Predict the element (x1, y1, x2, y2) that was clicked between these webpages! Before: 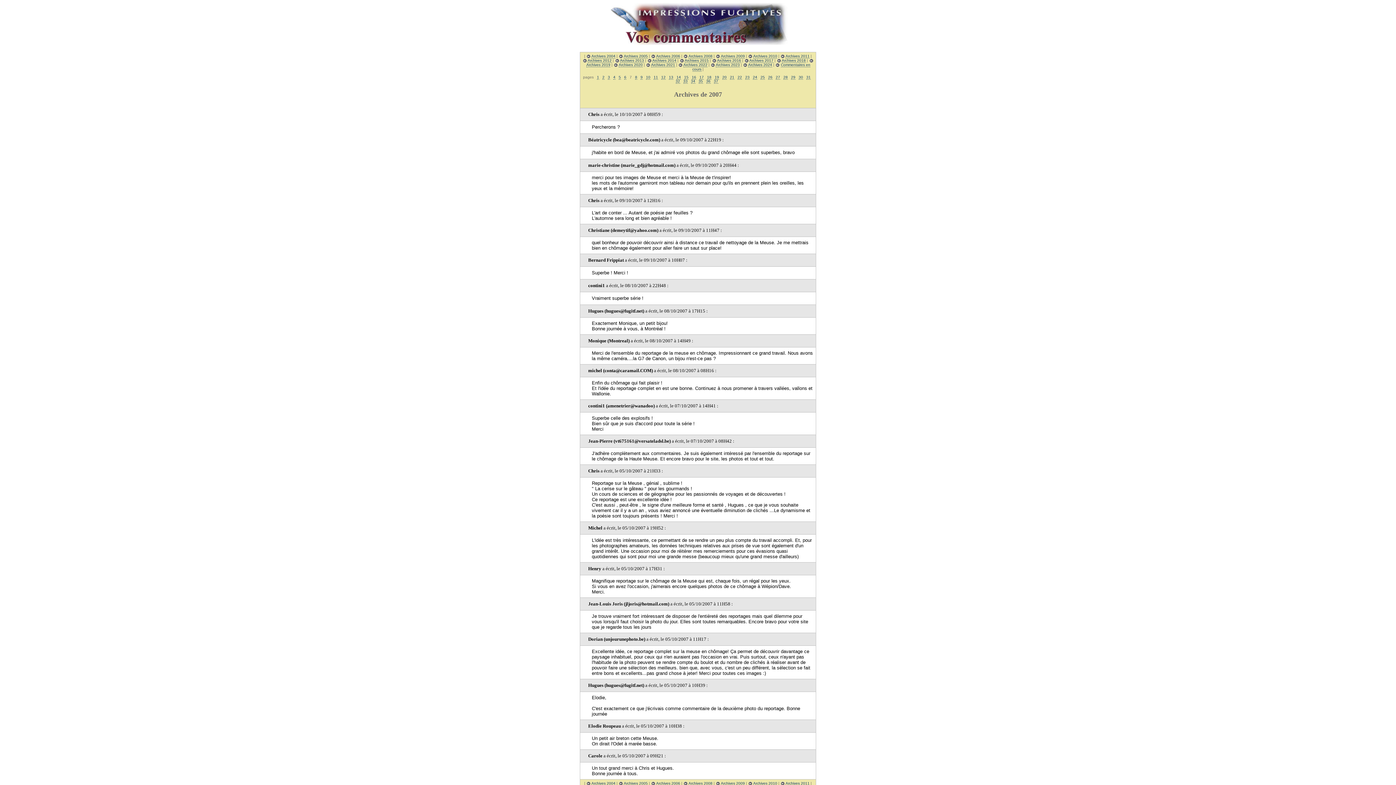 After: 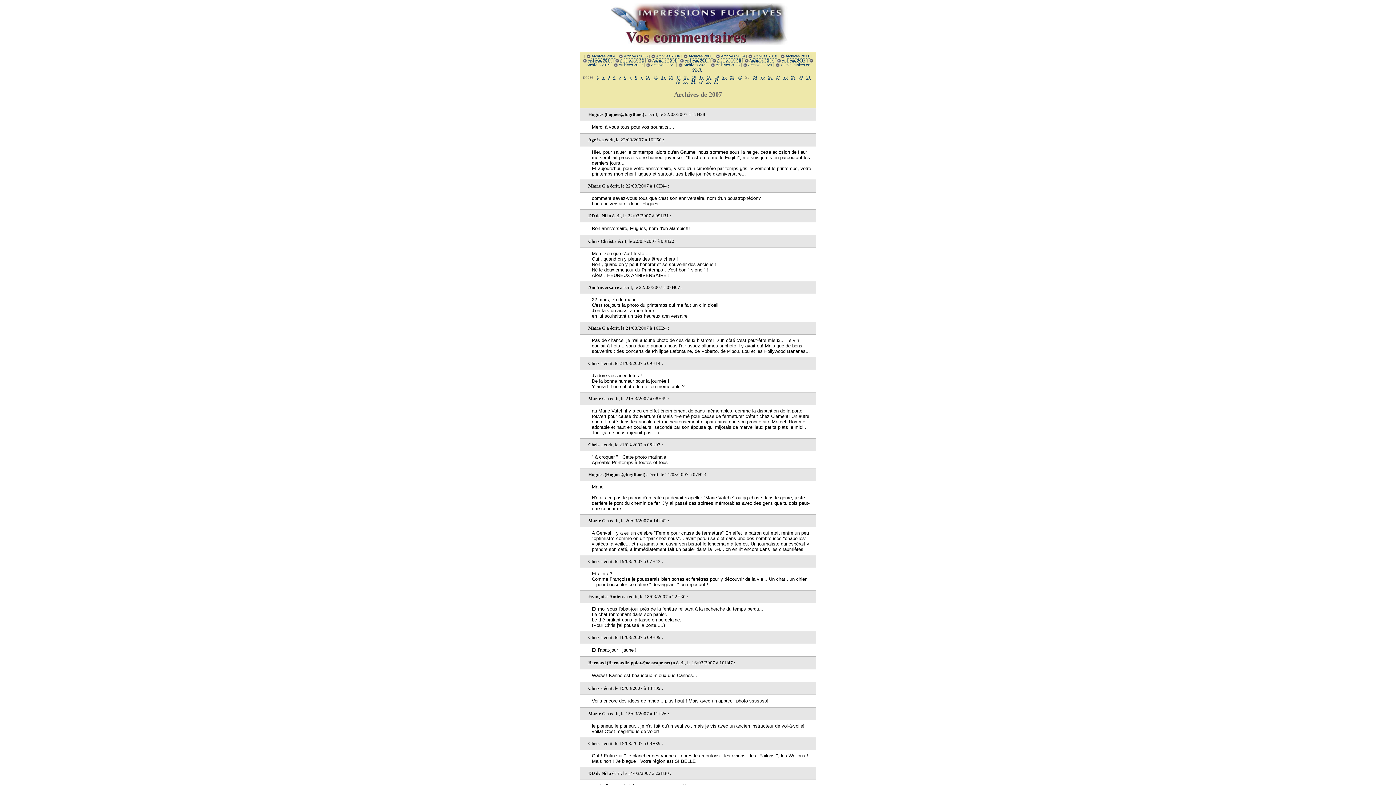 Action: label: 23 bbox: (745, 75, 749, 79)